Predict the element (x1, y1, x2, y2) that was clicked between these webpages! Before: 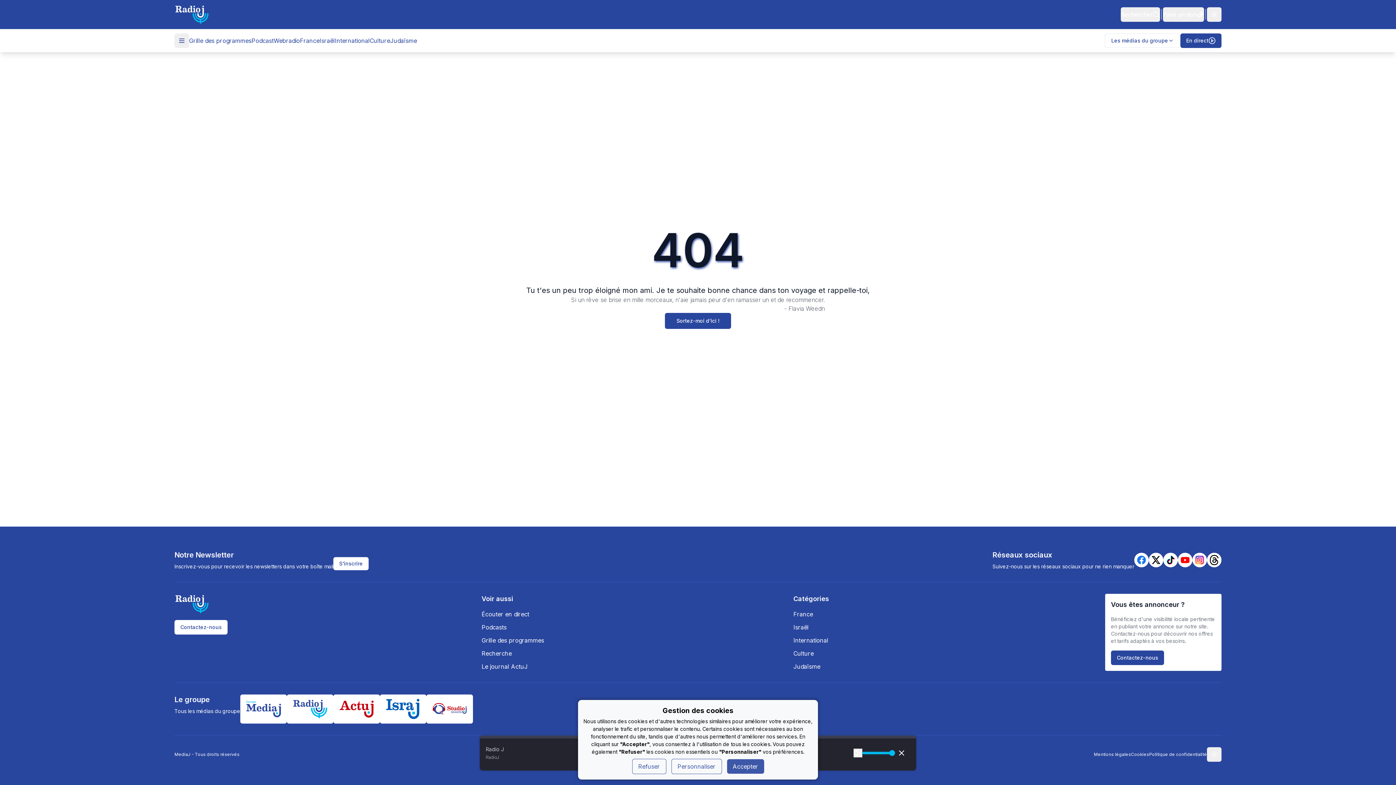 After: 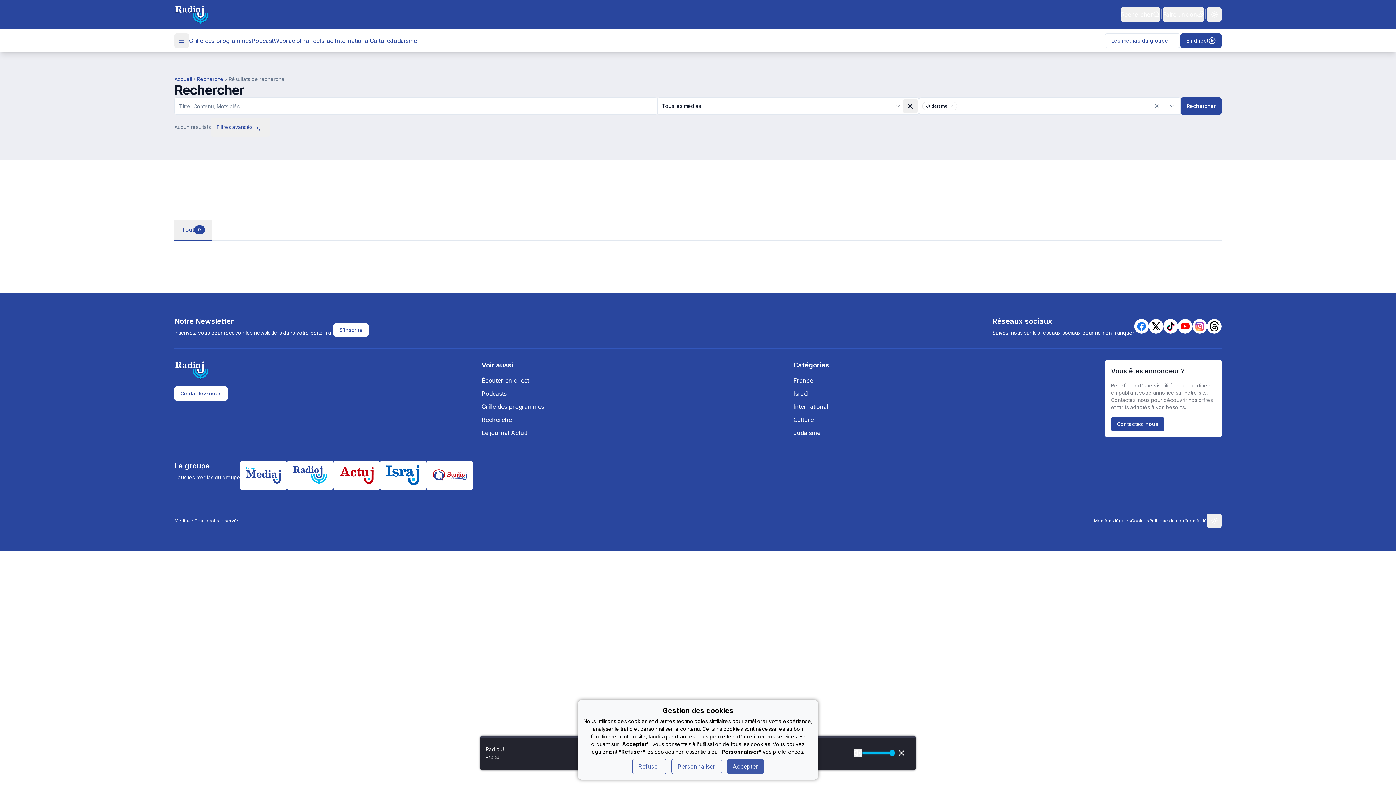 Action: bbox: (390, 36, 417, 45) label: Judaïsme